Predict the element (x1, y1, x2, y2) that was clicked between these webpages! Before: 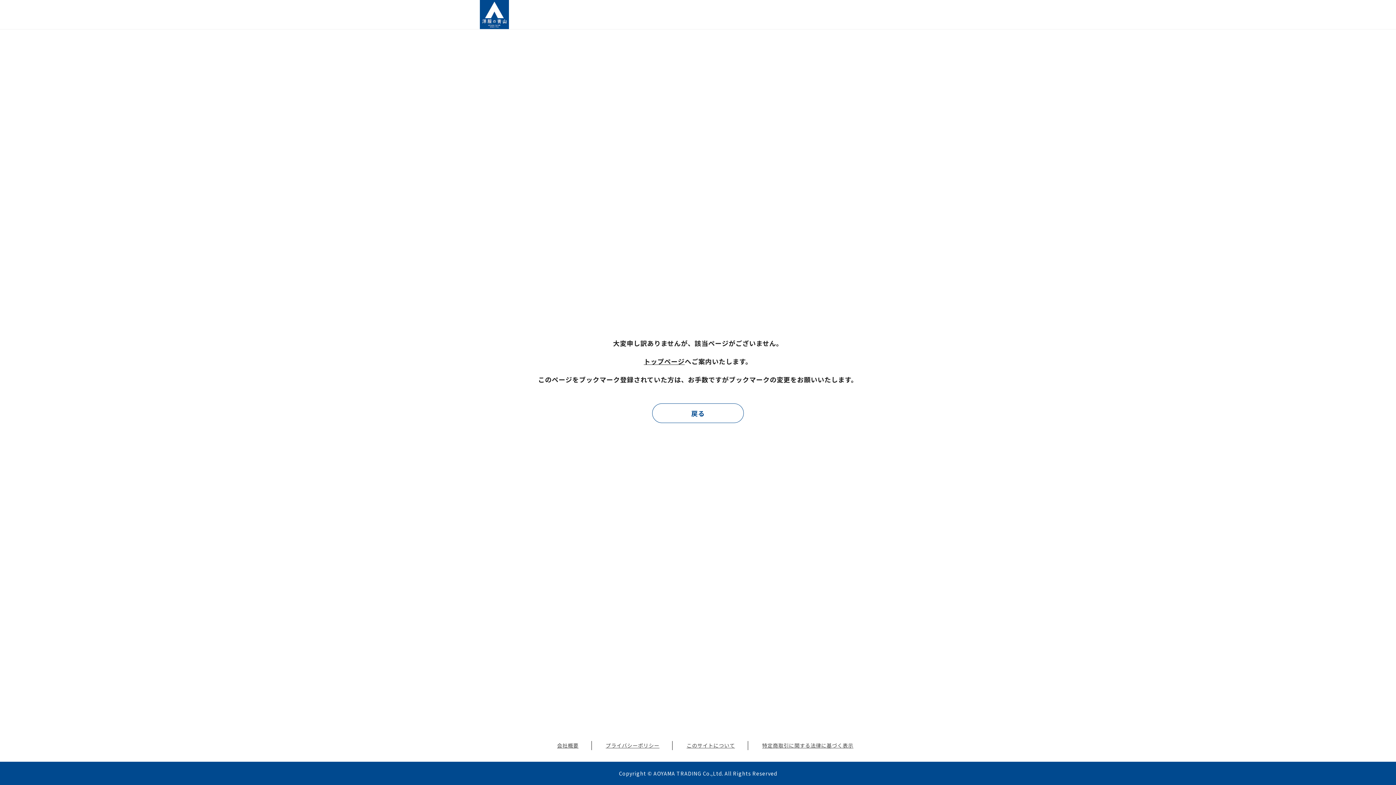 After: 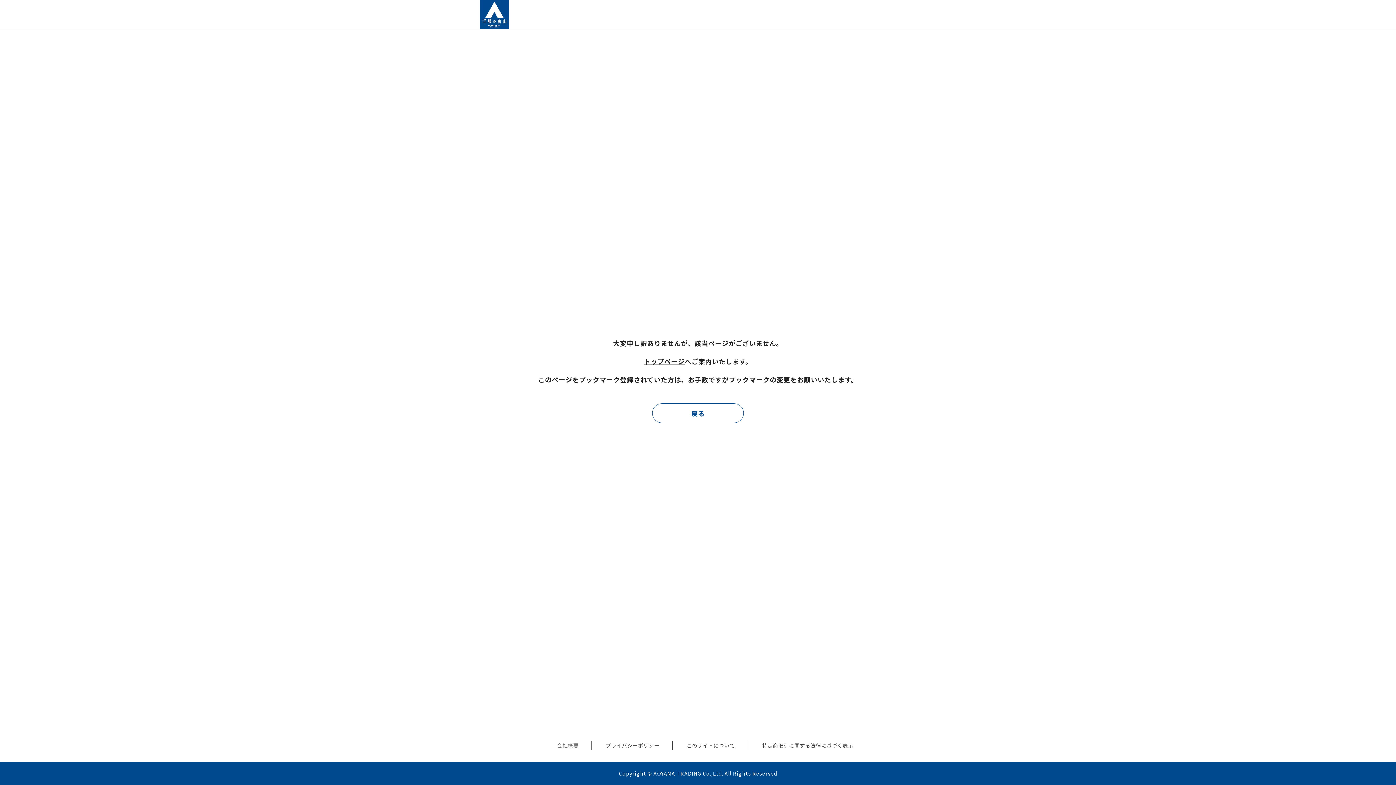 Action: label: 会社概要 bbox: (557, 742, 578, 749)